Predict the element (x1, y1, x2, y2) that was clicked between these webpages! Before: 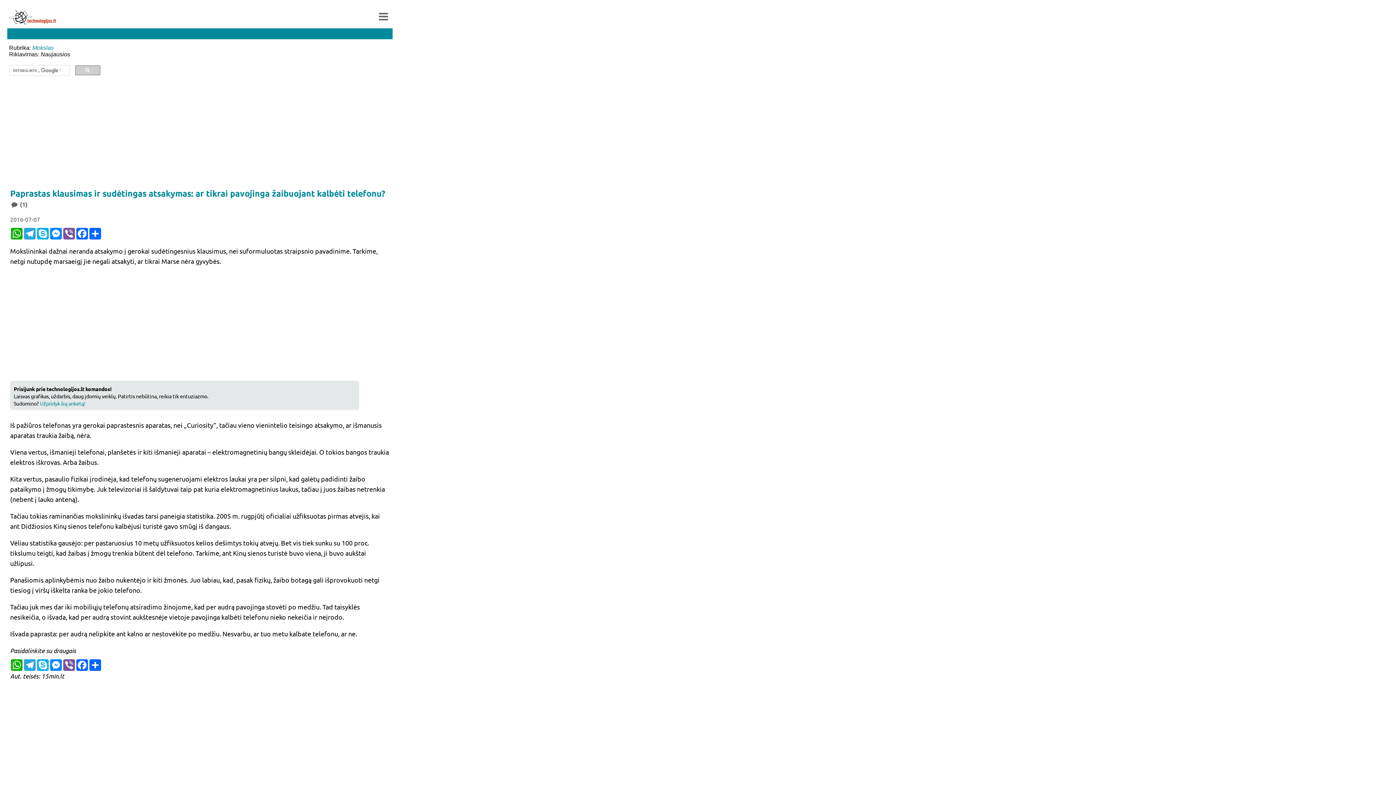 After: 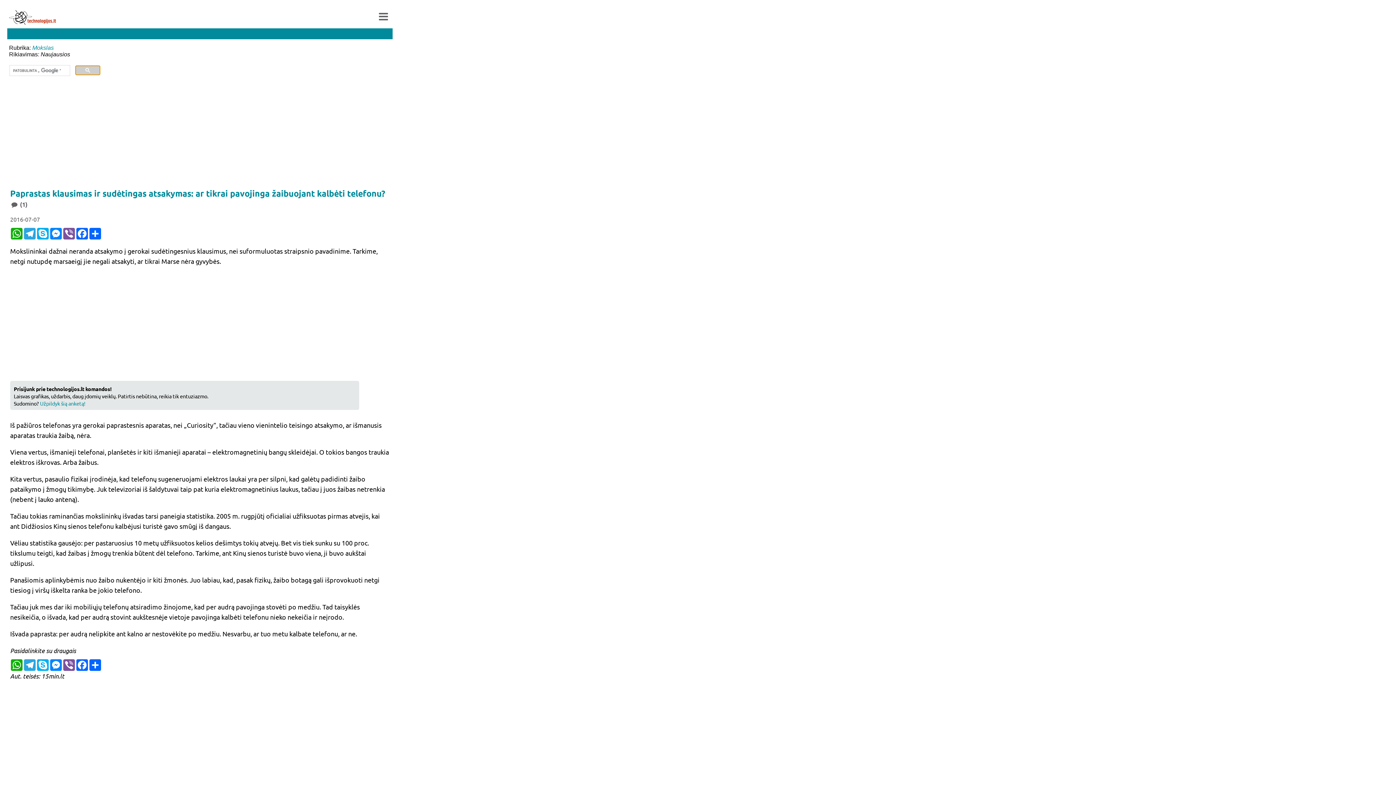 Action: bbox: (75, 65, 100, 75)